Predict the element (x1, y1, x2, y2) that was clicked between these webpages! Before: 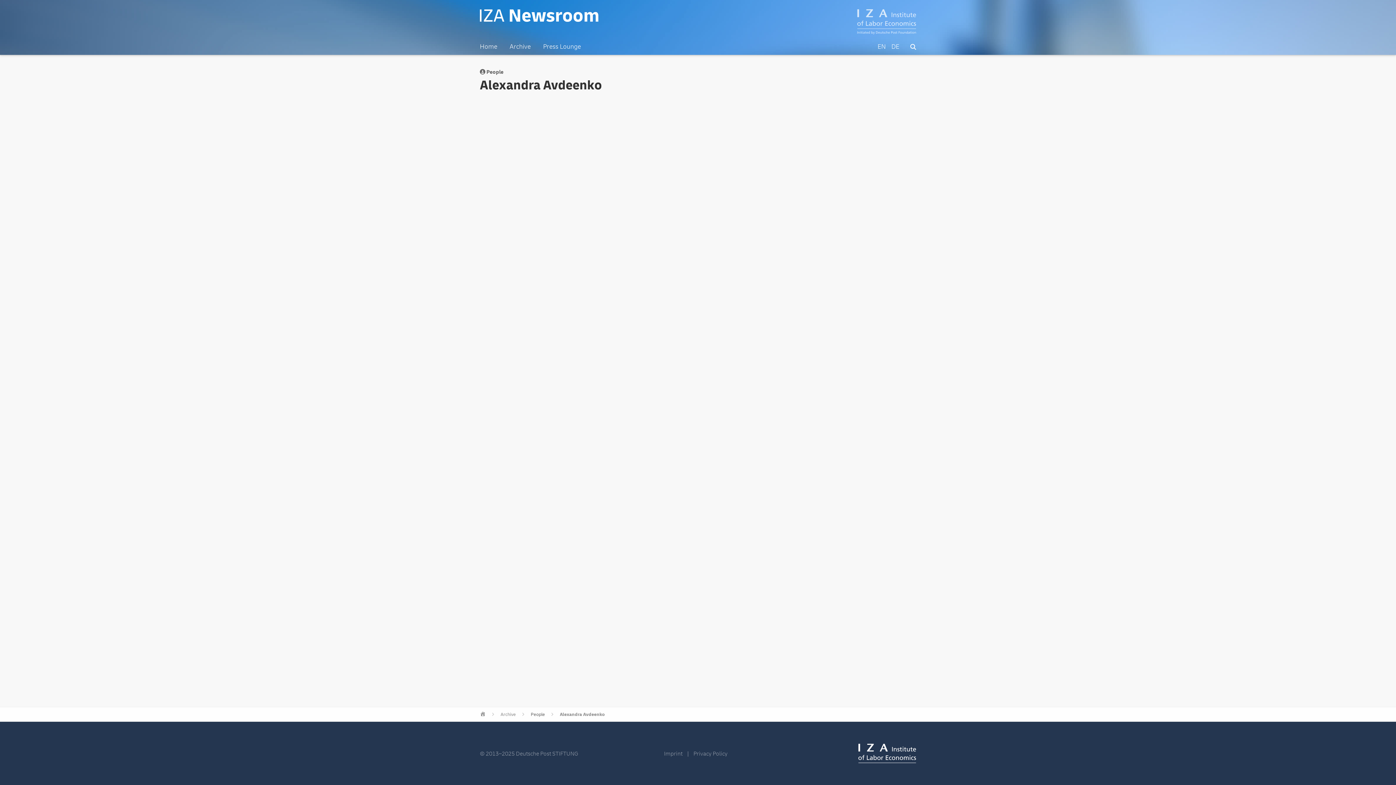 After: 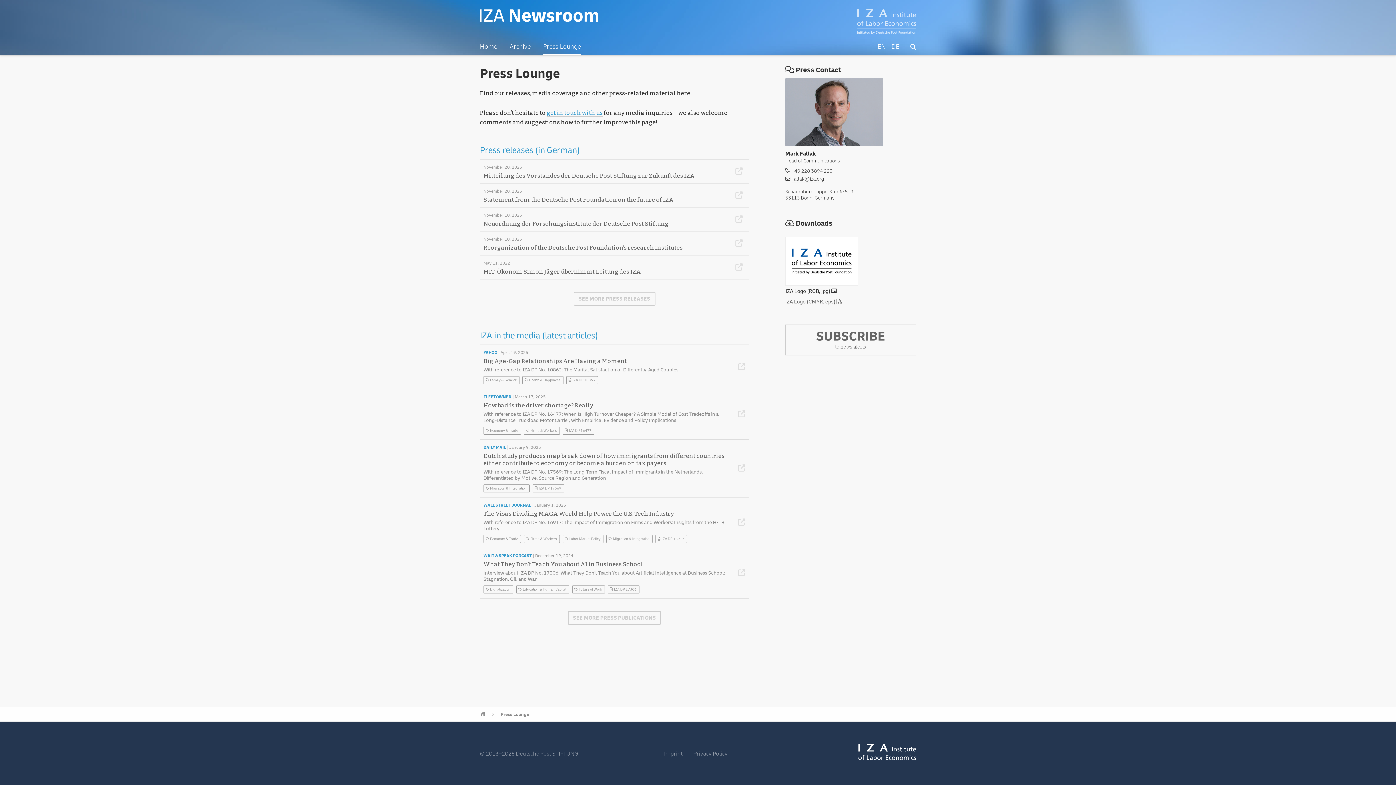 Action: label: Press Lounge bbox: (543, 43, 581, 54)